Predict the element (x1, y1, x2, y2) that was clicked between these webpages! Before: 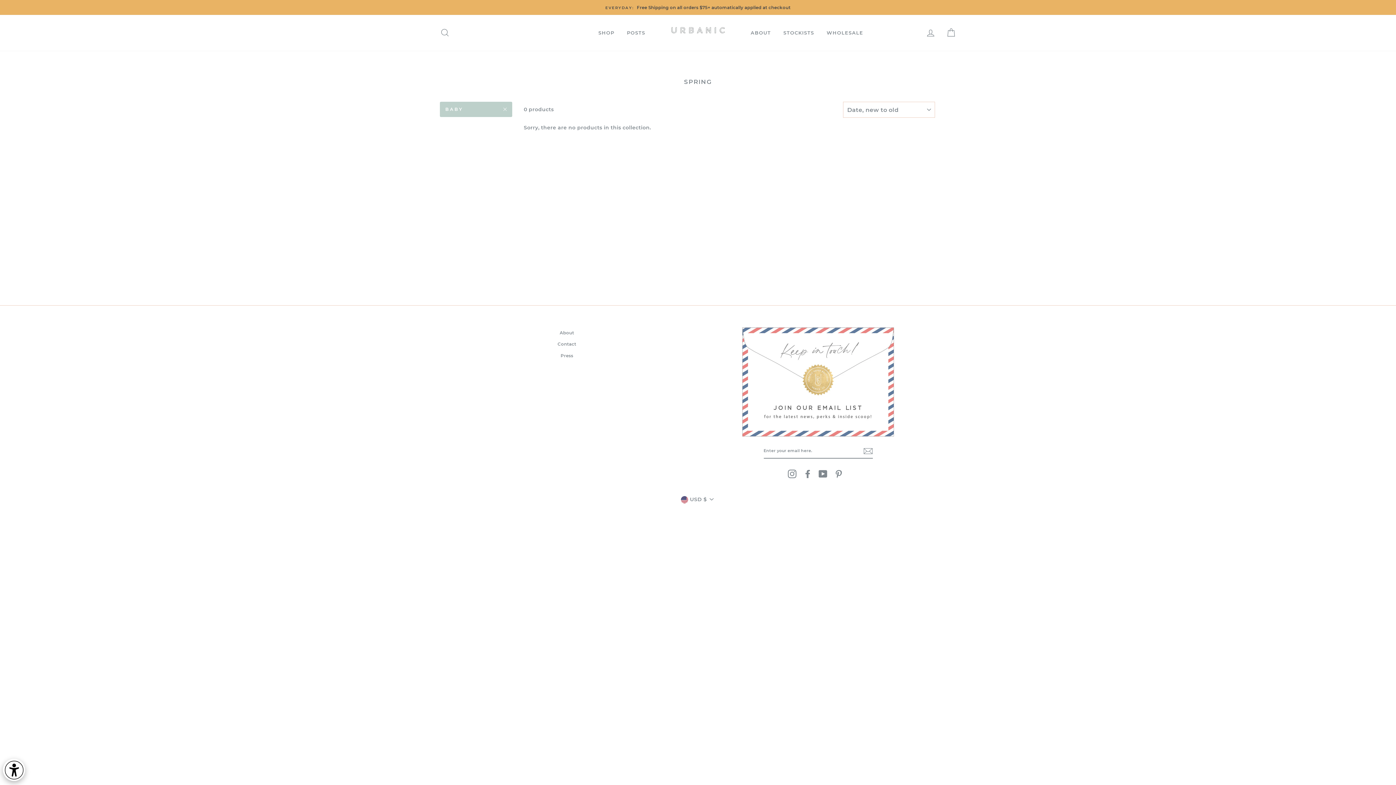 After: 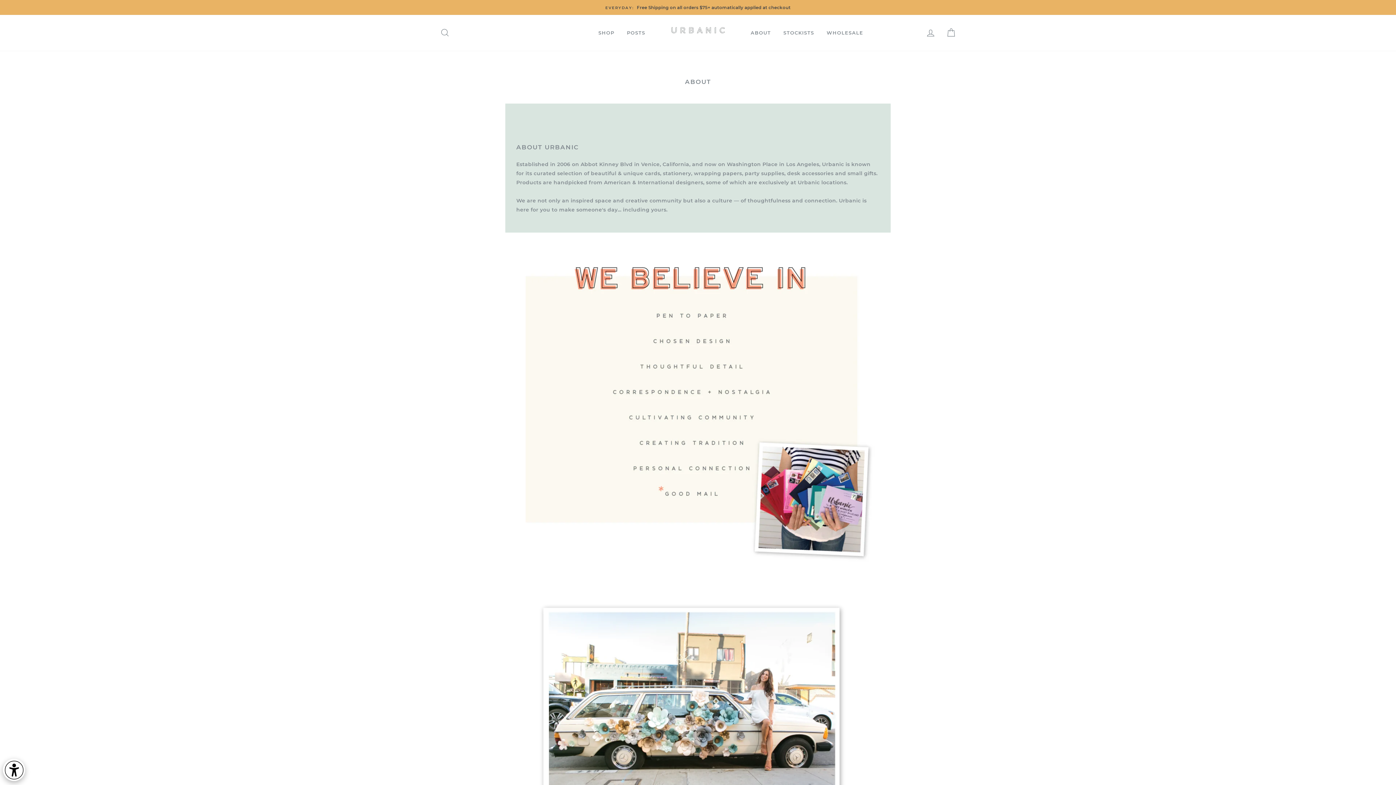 Action: bbox: (745, 27, 776, 38) label: ABOUT